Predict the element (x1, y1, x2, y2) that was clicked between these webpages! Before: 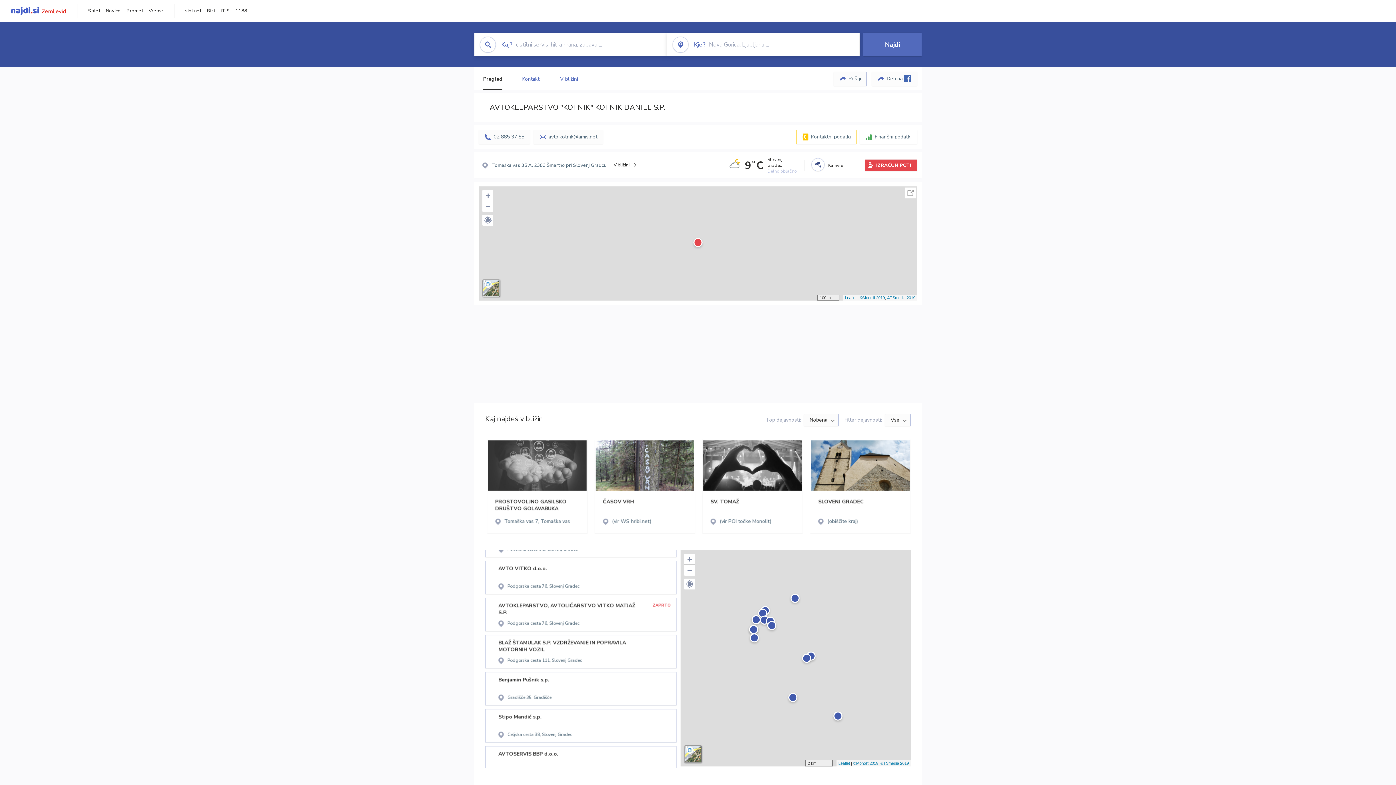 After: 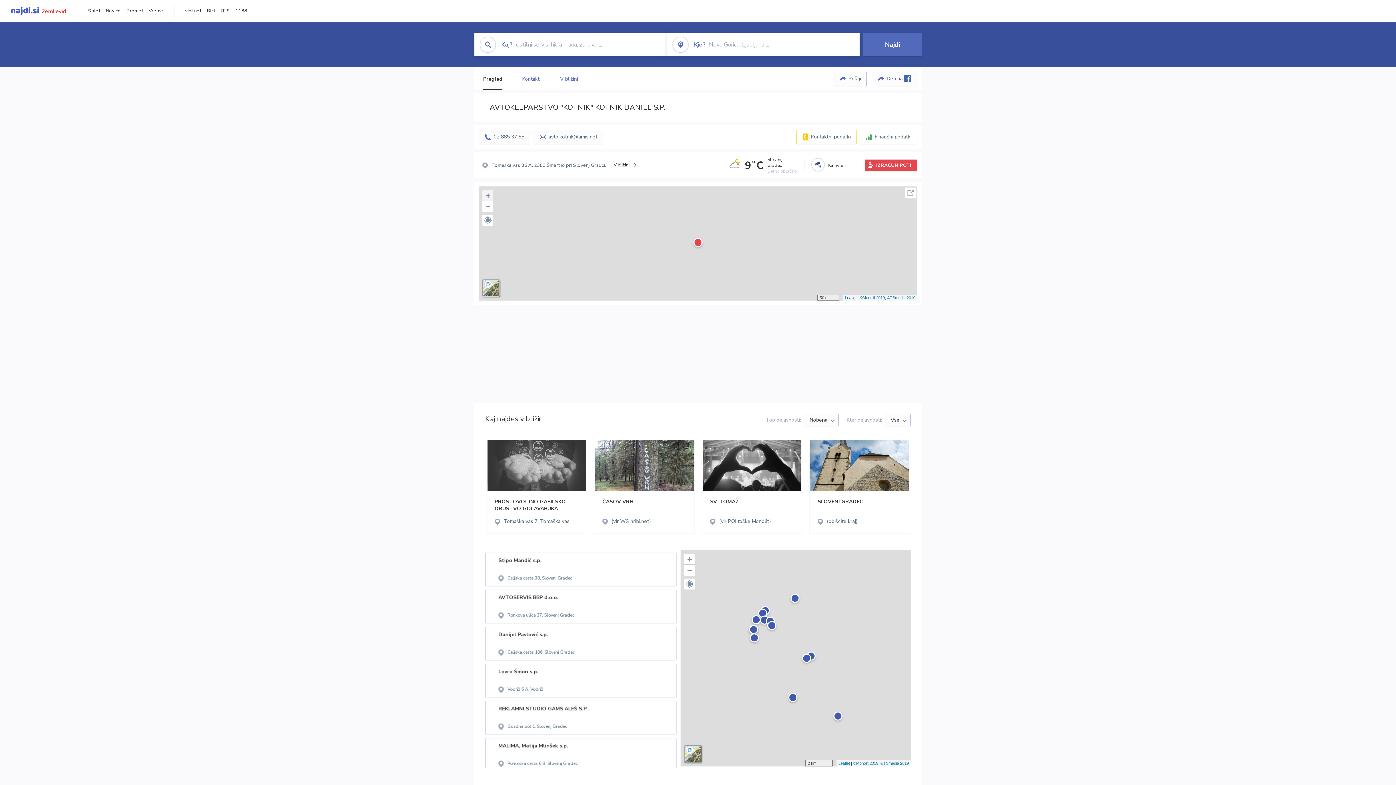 Action: bbox: (482, 190, 493, 201) label: Zoom in